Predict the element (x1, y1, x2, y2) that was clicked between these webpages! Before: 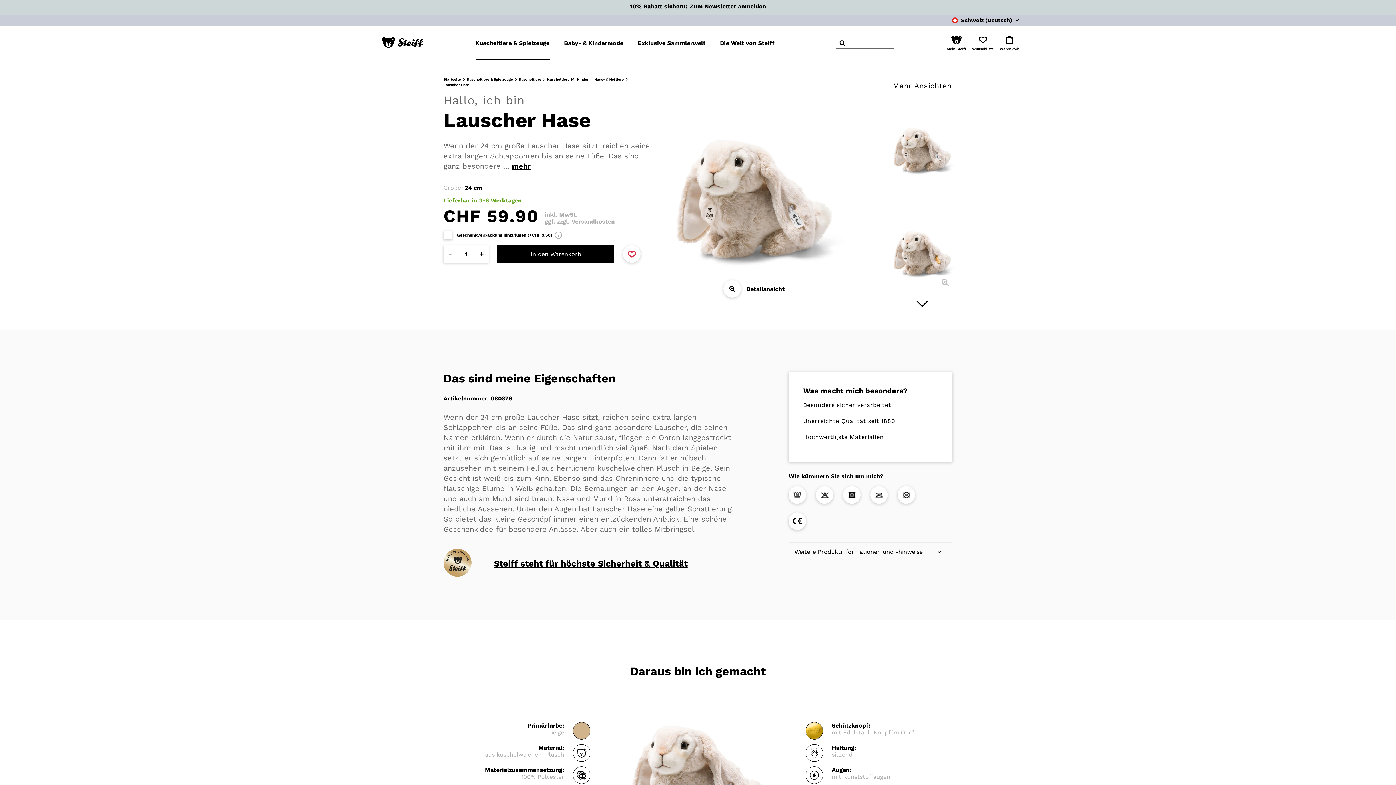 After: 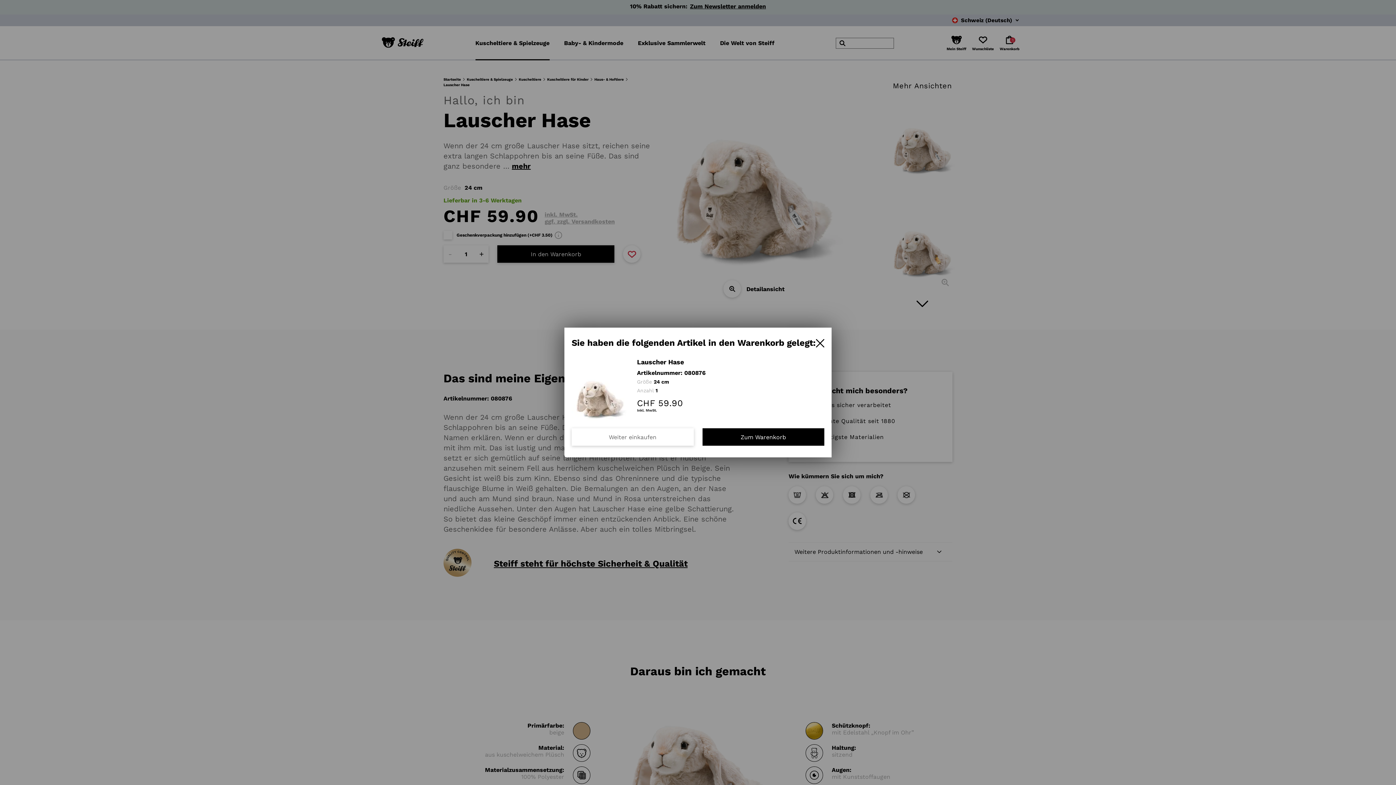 Action: label: In den Warenkorb bbox: (497, 245, 614, 262)